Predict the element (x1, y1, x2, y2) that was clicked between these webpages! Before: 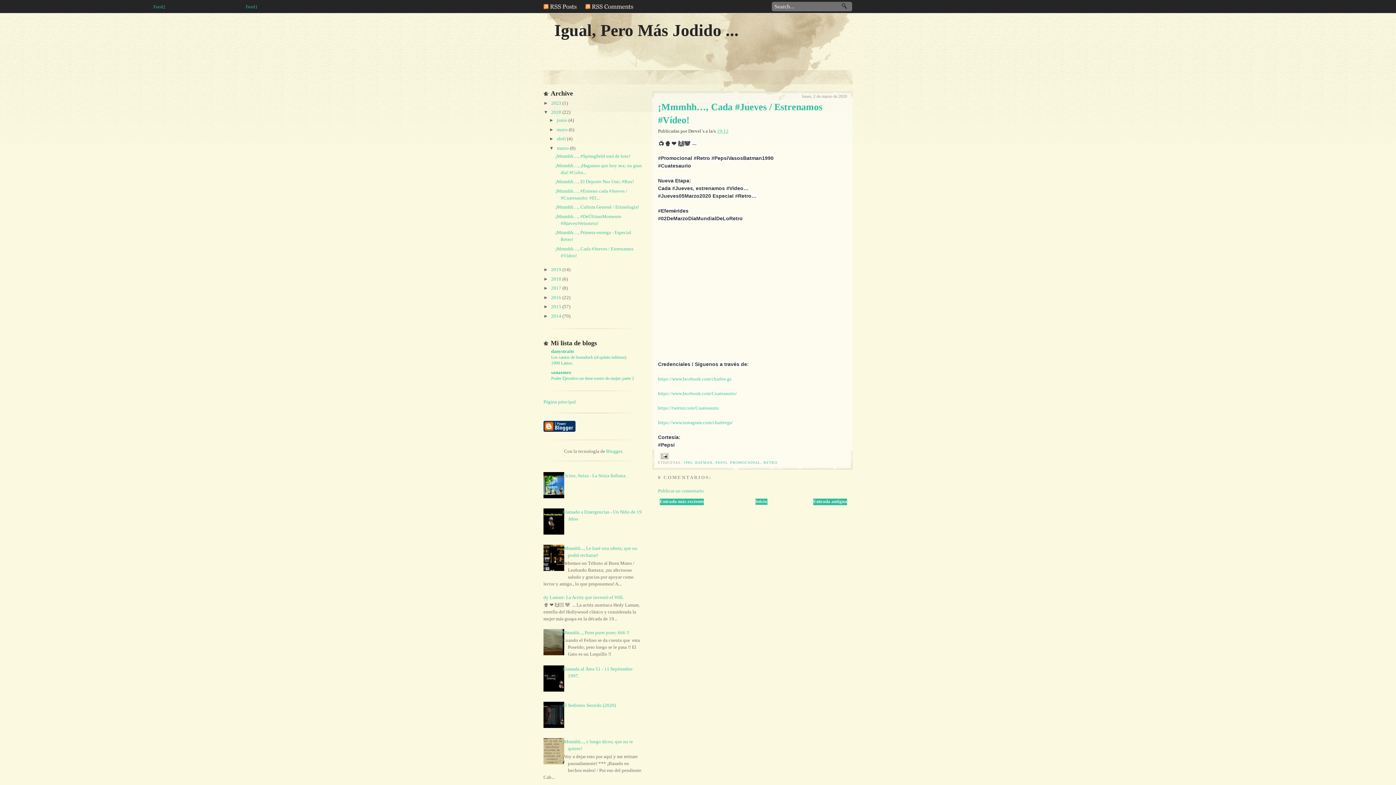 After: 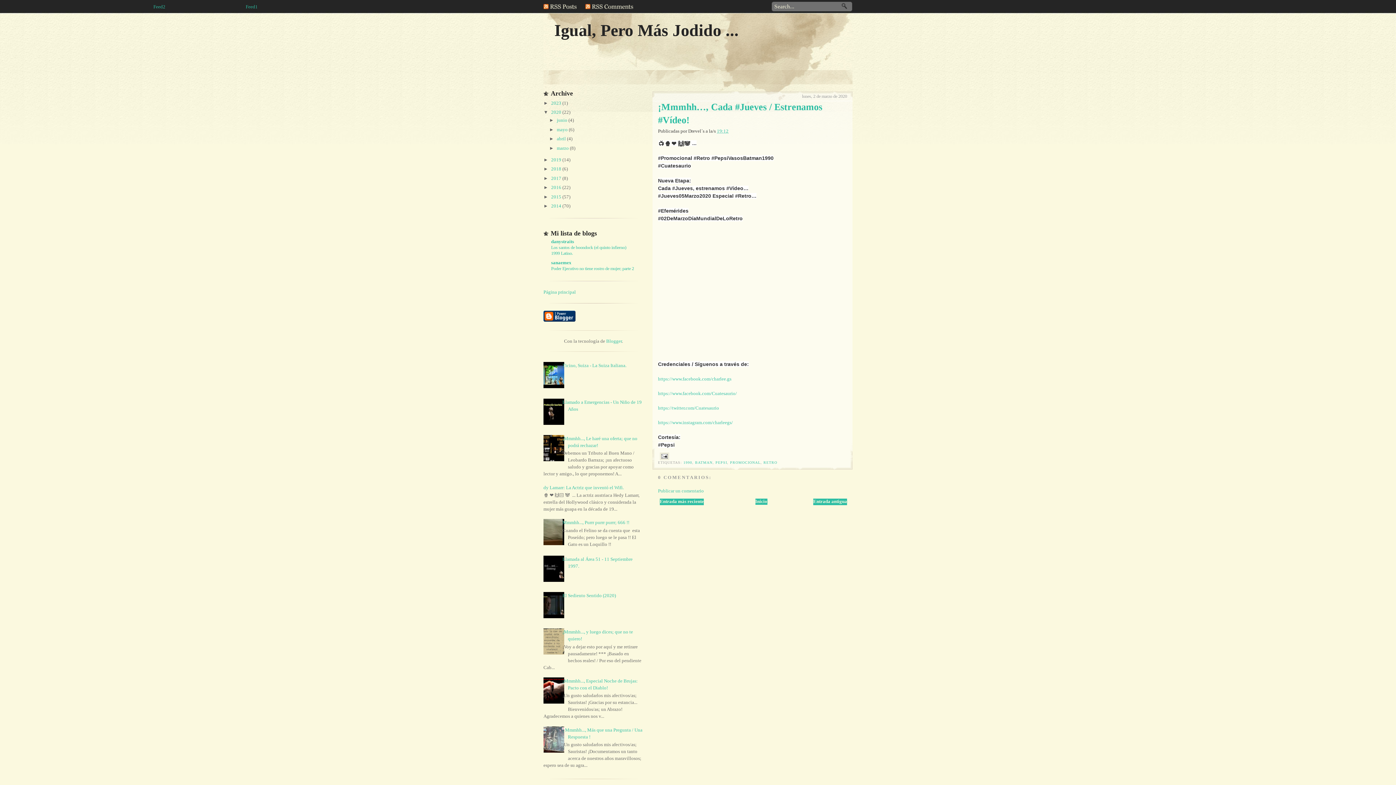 Action: label: ▼   bbox: (549, 145, 556, 150)